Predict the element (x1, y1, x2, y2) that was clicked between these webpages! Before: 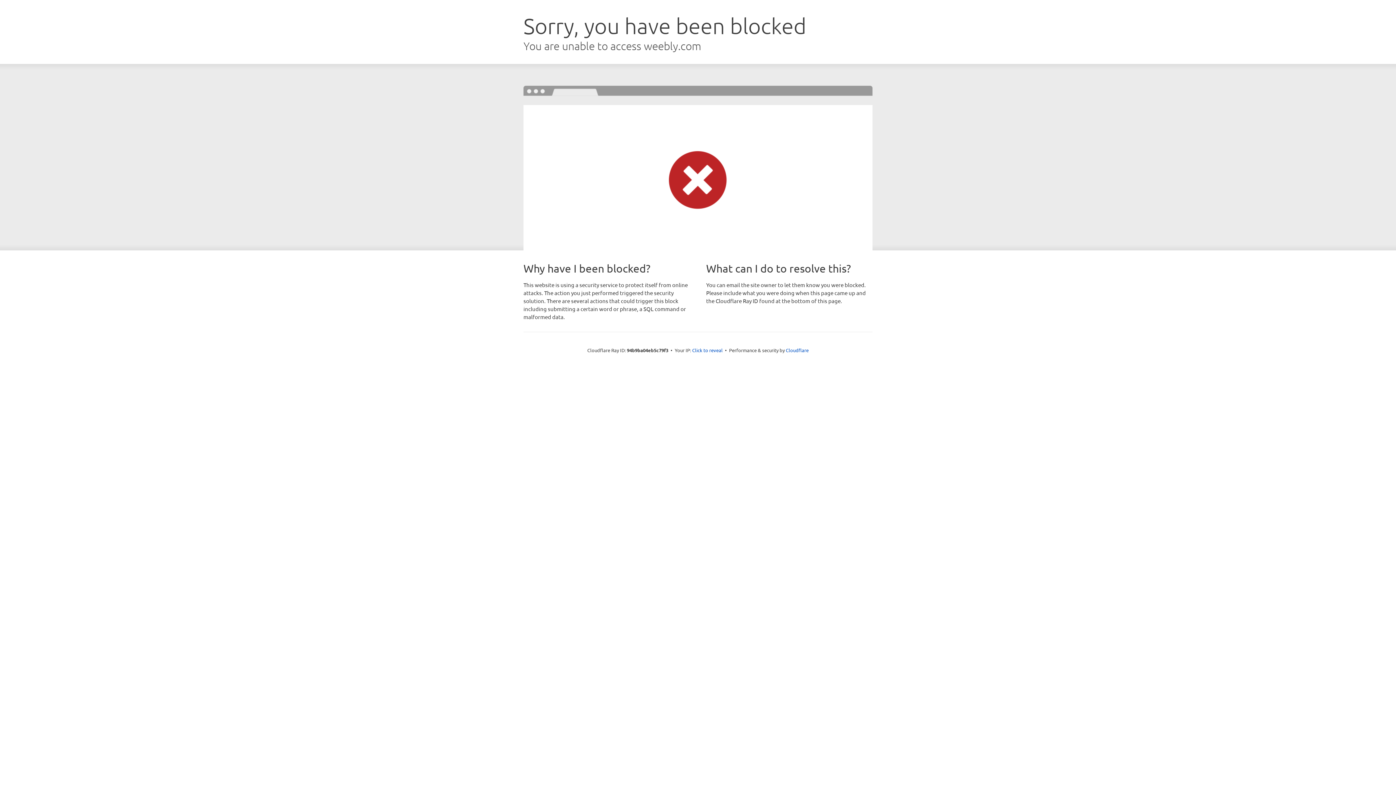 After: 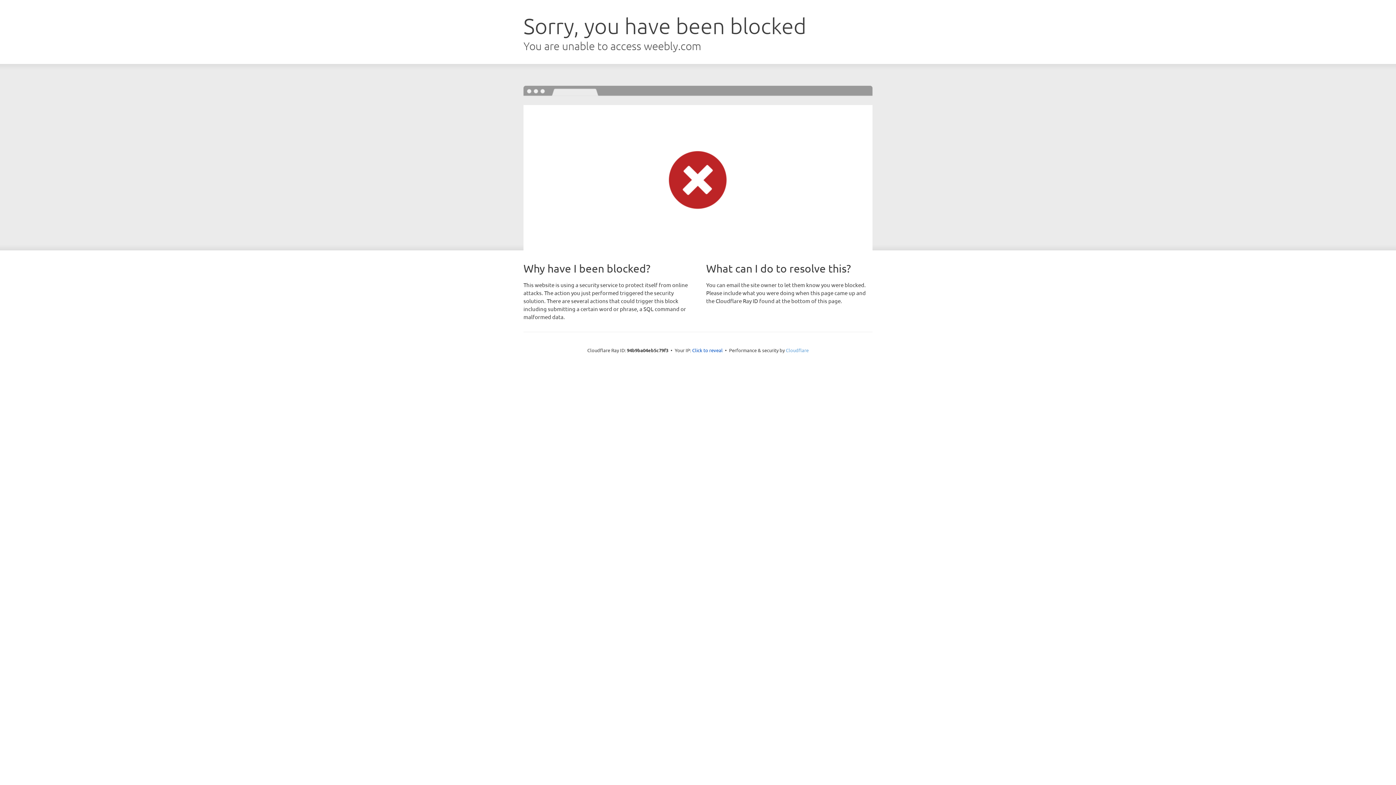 Action: label: Cloudflare bbox: (786, 347, 808, 353)